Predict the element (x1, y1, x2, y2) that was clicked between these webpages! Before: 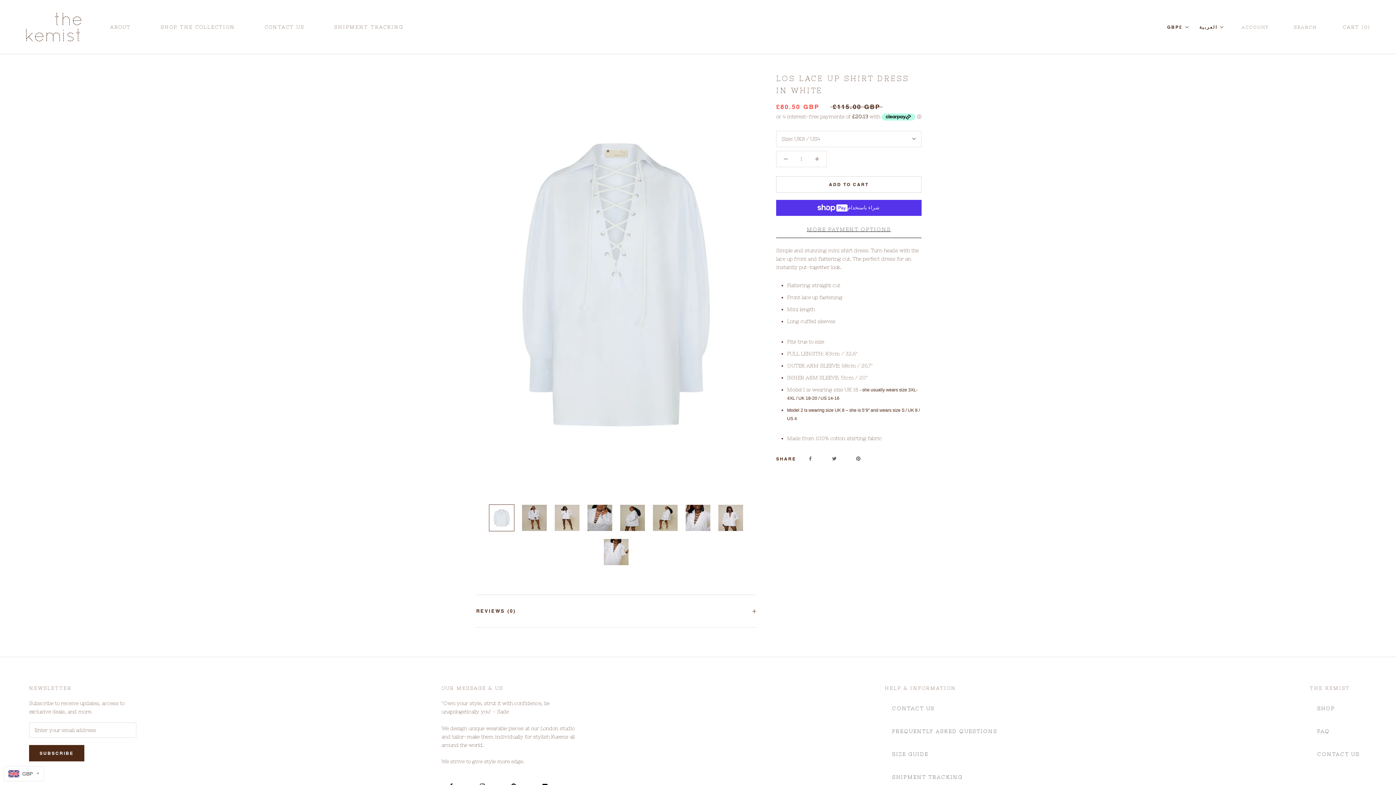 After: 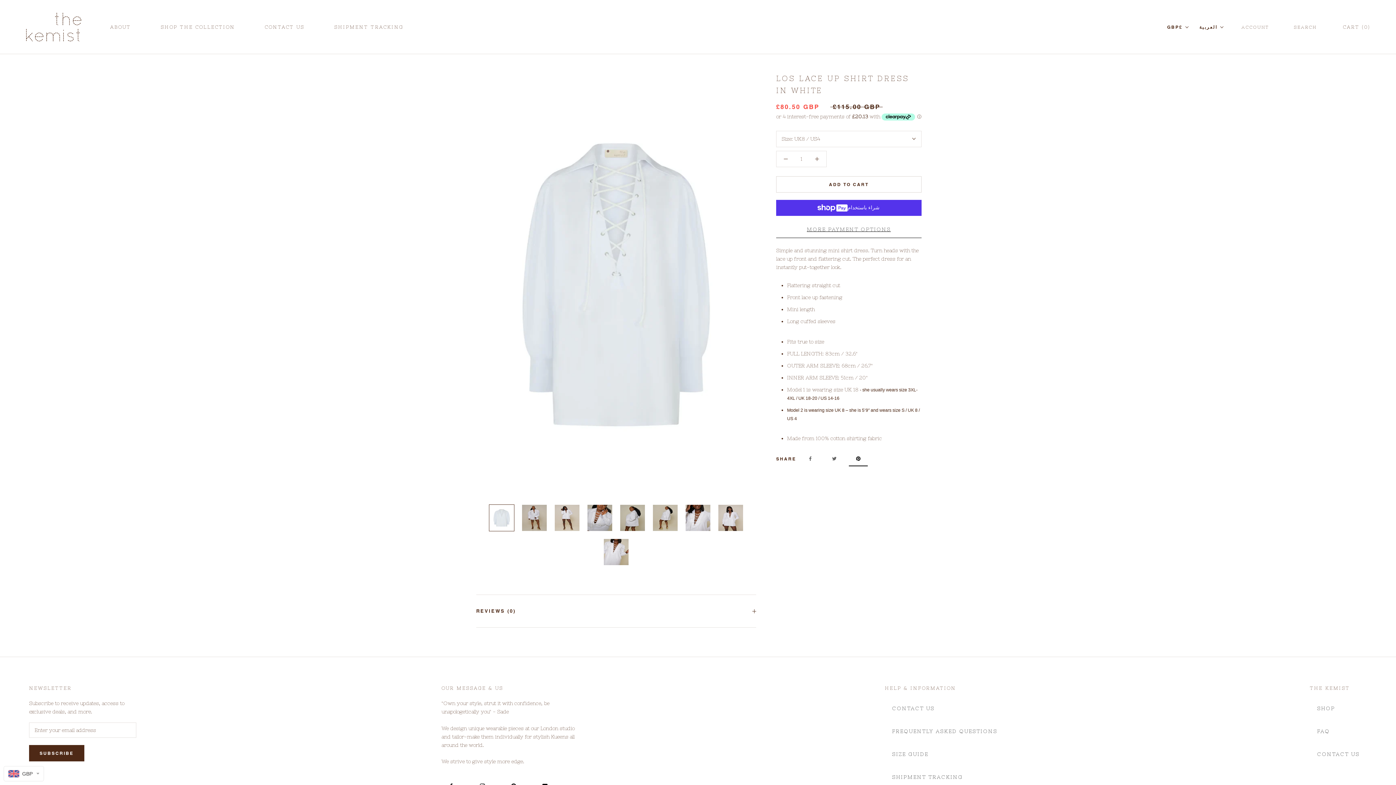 Action: bbox: (849, 451, 868, 466) label: Pinterest